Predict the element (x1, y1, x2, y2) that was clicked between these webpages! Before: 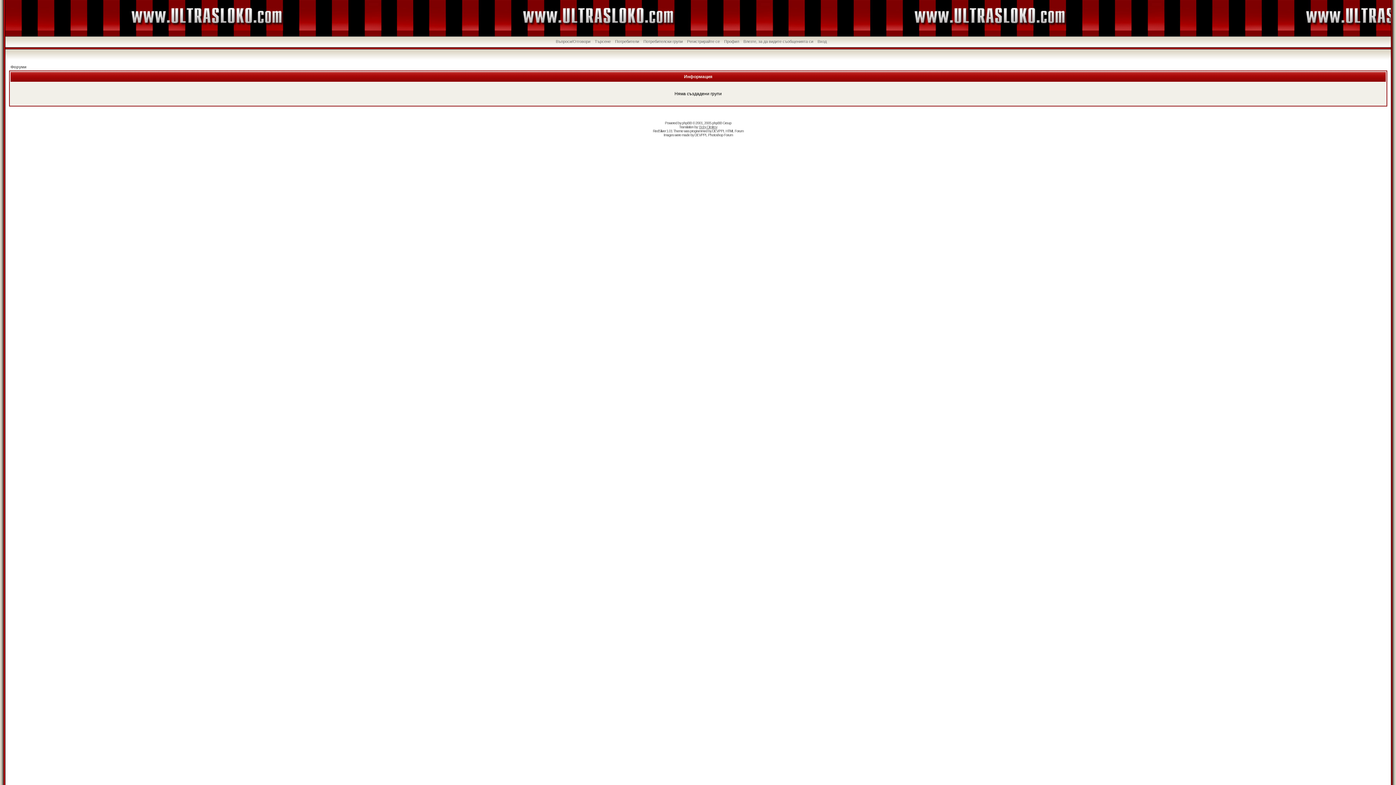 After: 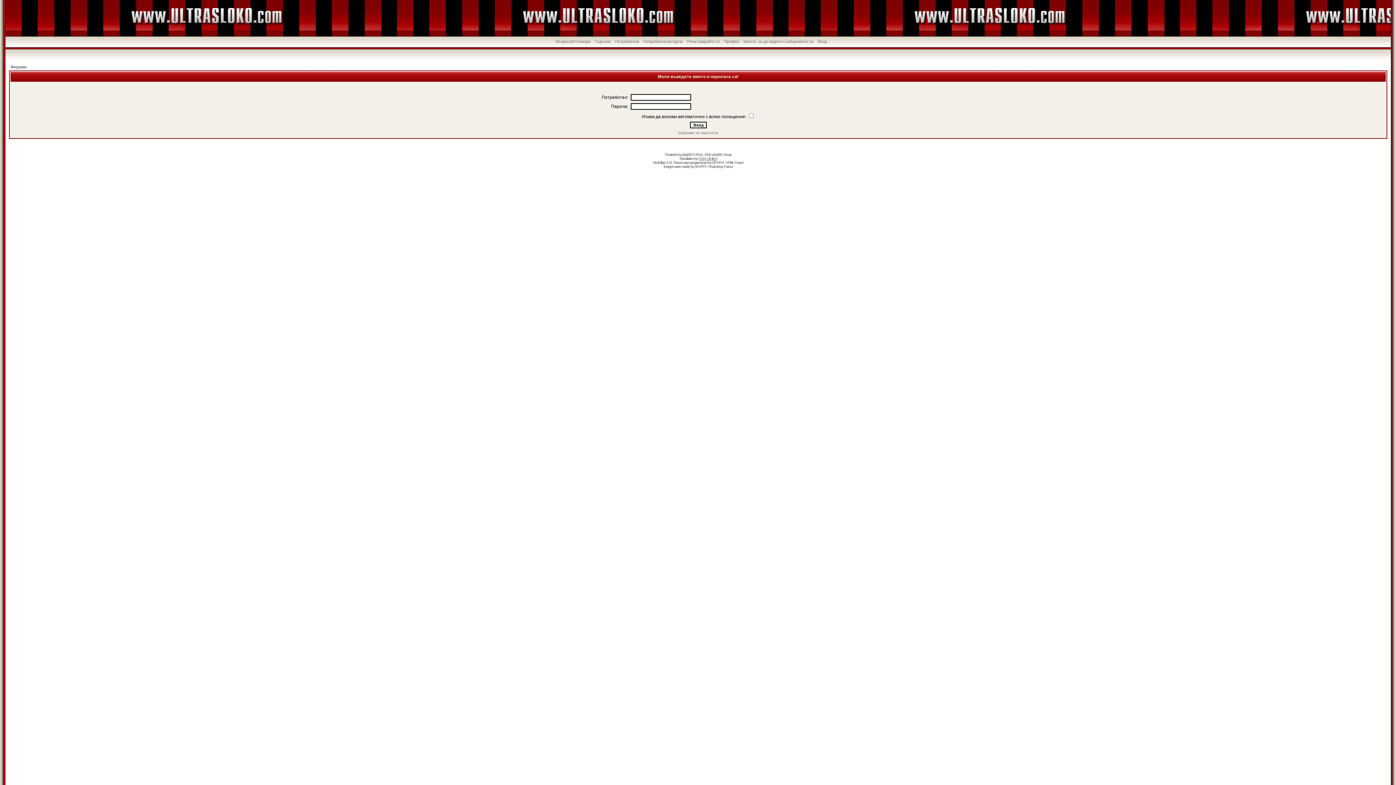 Action: label: Вход bbox: (817, 39, 826, 43)